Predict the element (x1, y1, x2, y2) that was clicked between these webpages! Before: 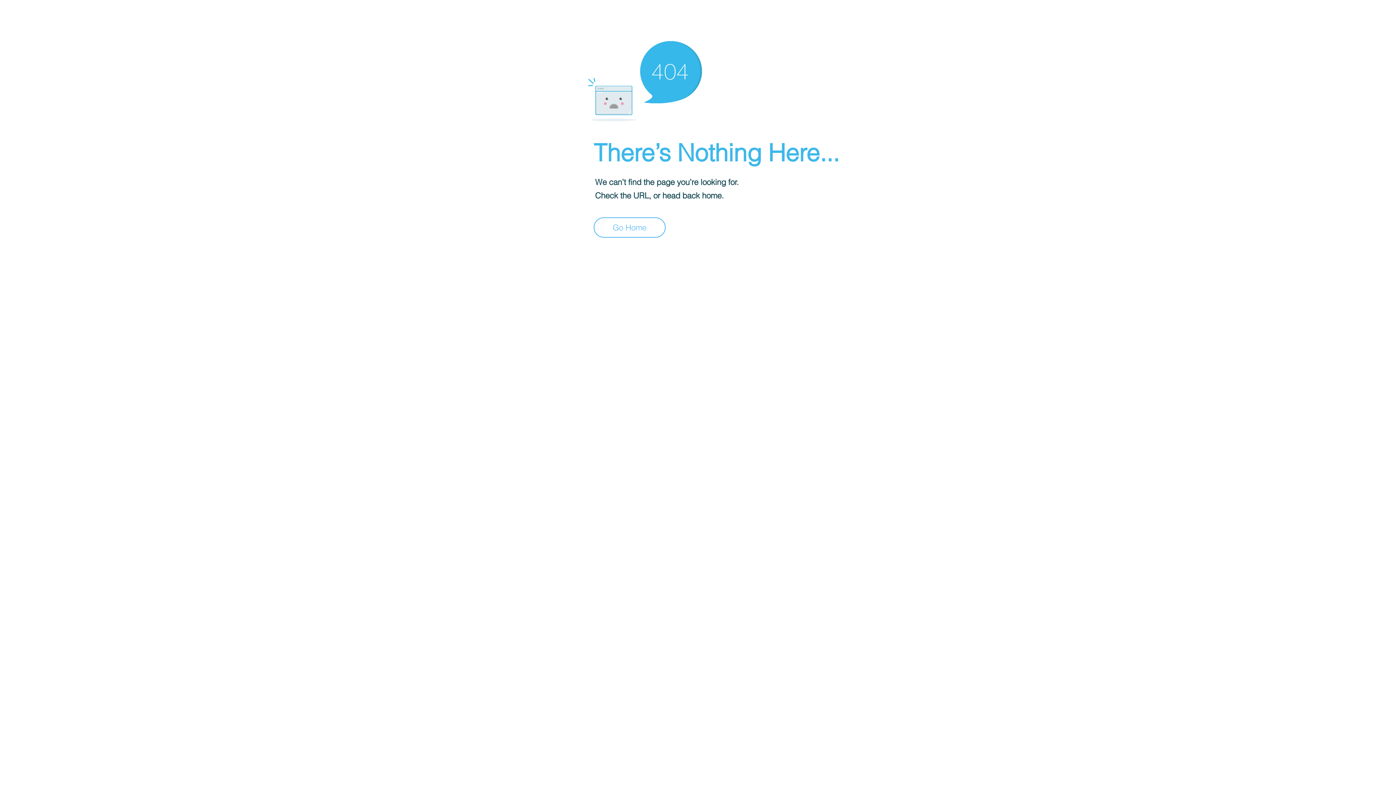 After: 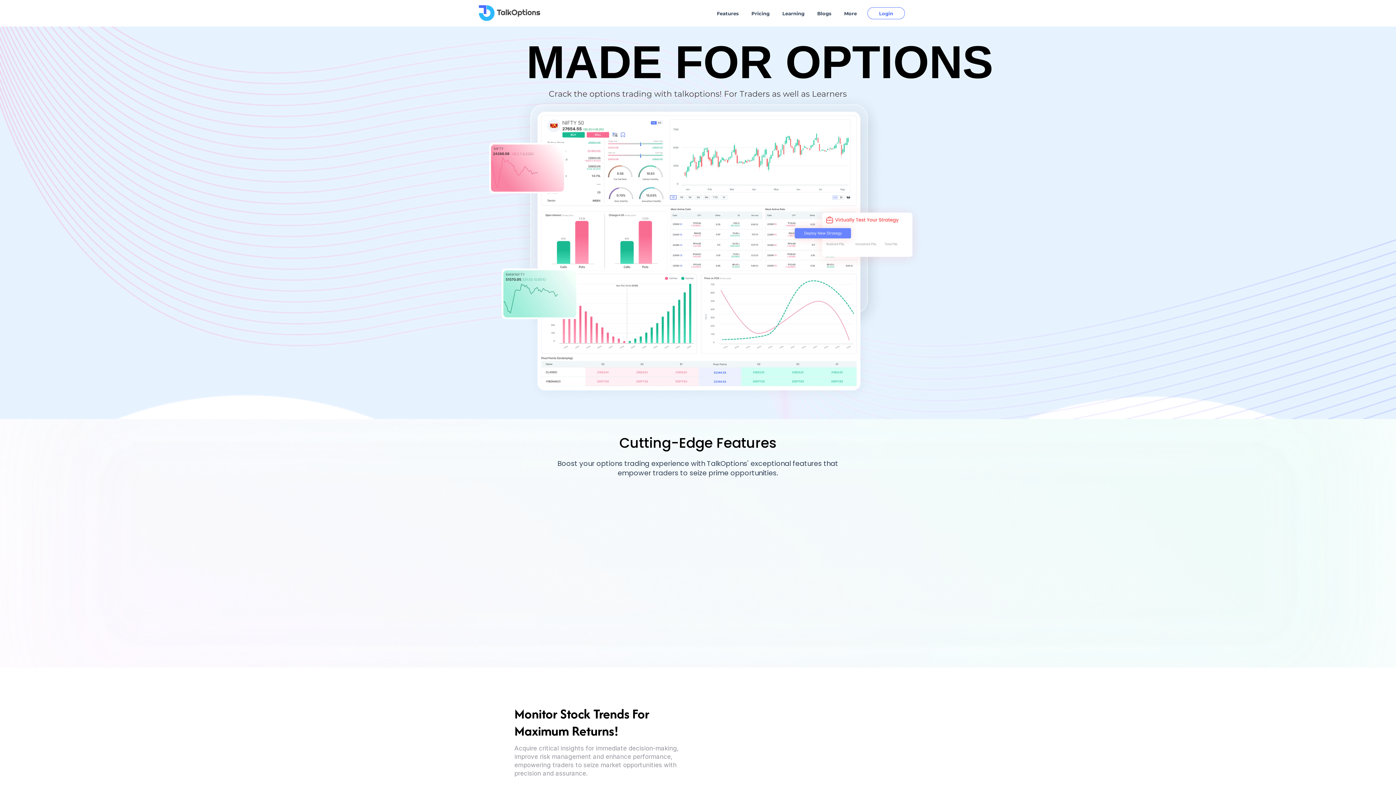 Action: bbox: (593, 217, 665, 237) label: Go Home